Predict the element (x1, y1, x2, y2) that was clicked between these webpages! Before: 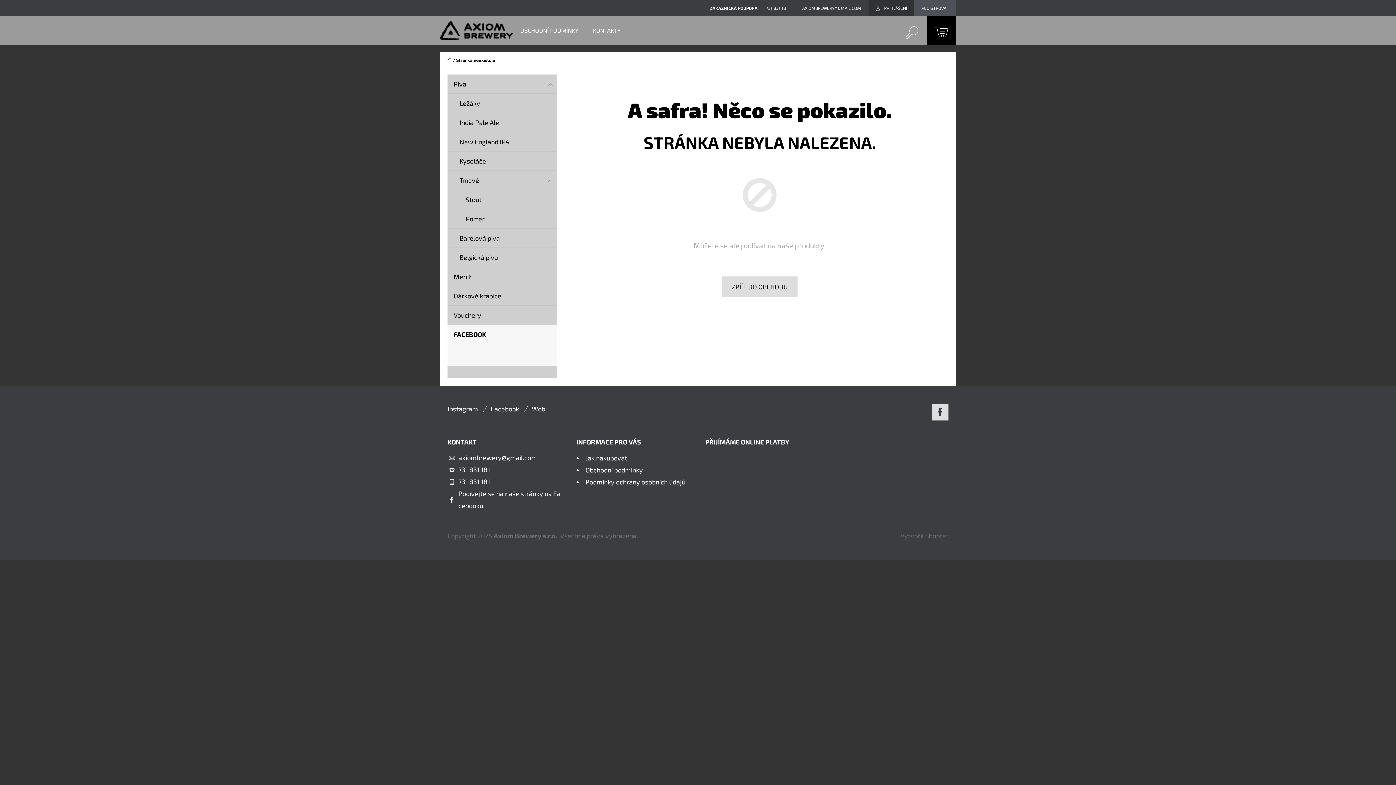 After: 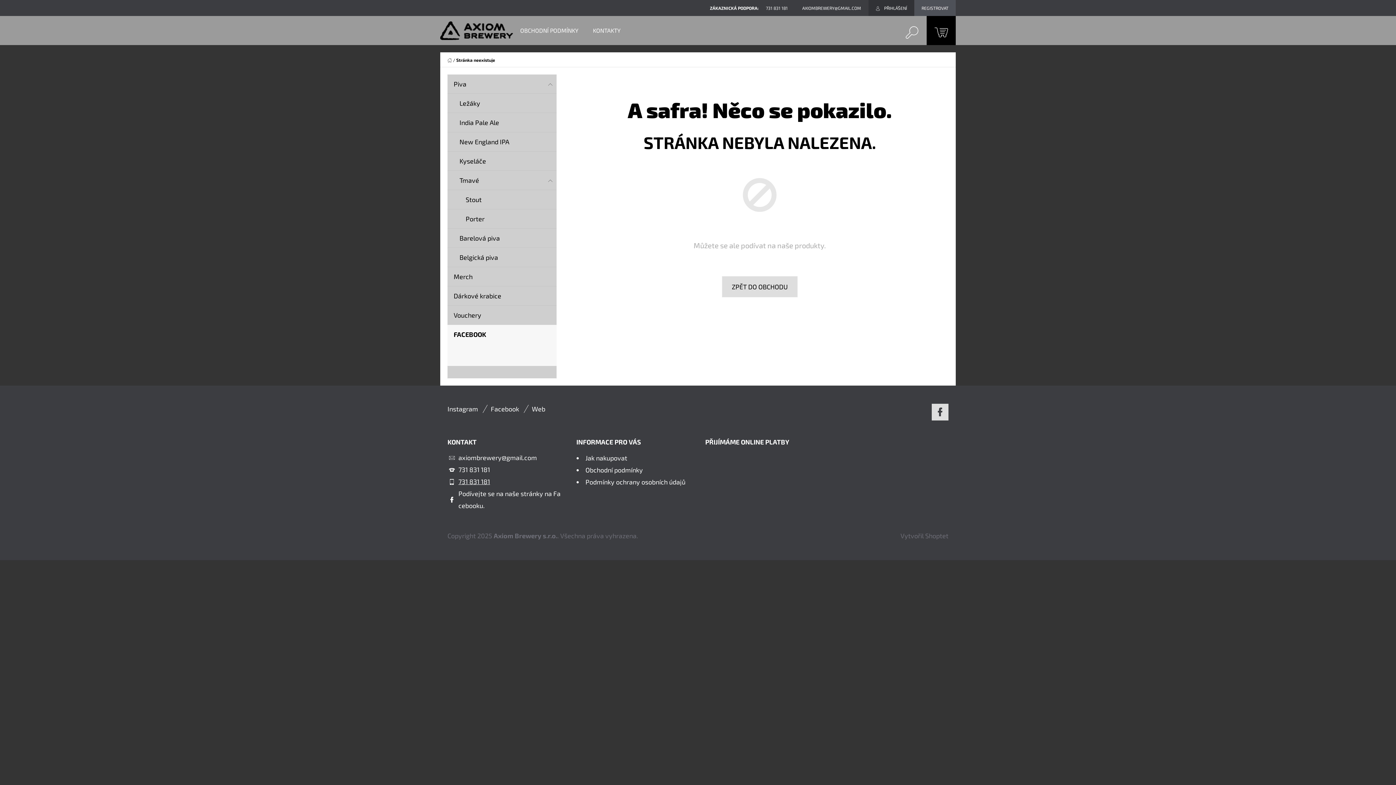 Action: label: Zavolat na 731831181 bbox: (458, 477, 490, 485)